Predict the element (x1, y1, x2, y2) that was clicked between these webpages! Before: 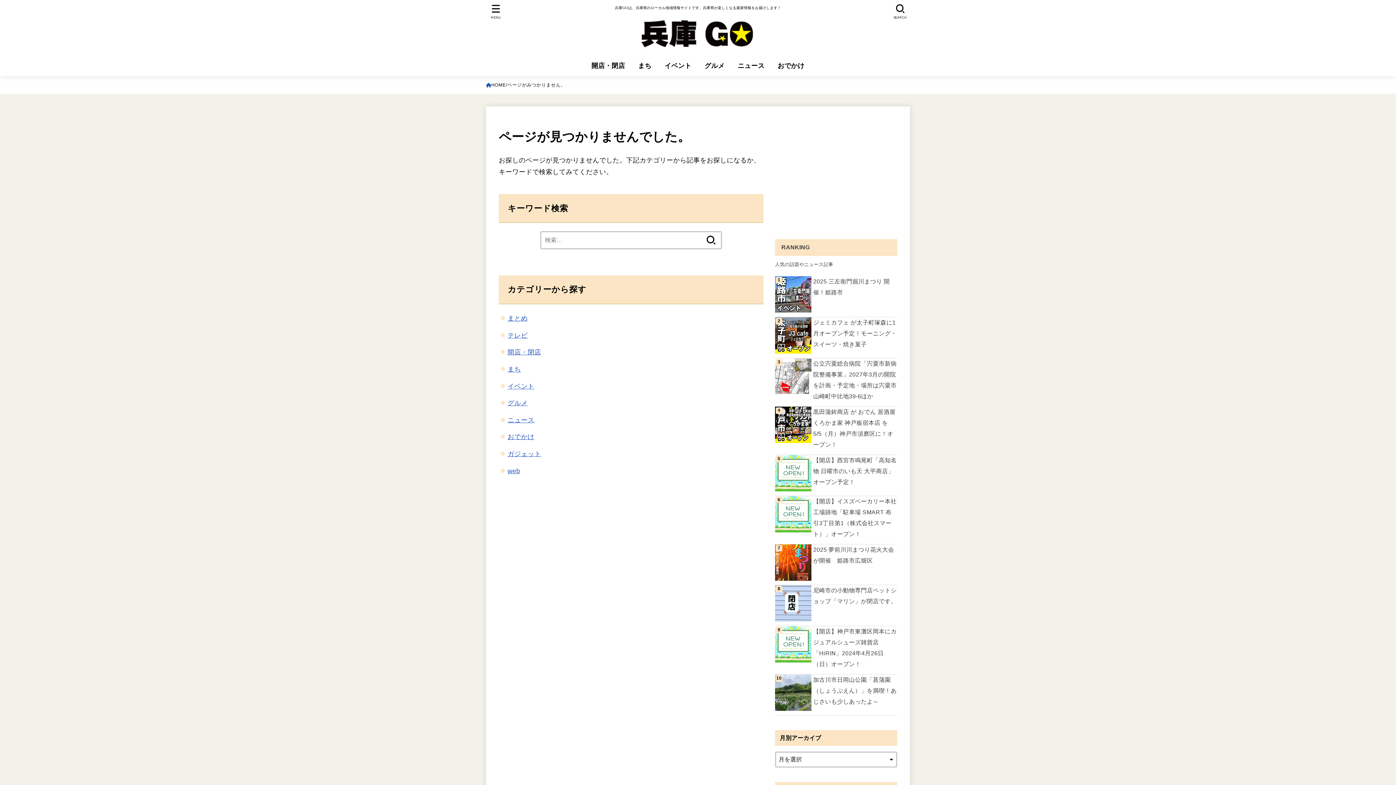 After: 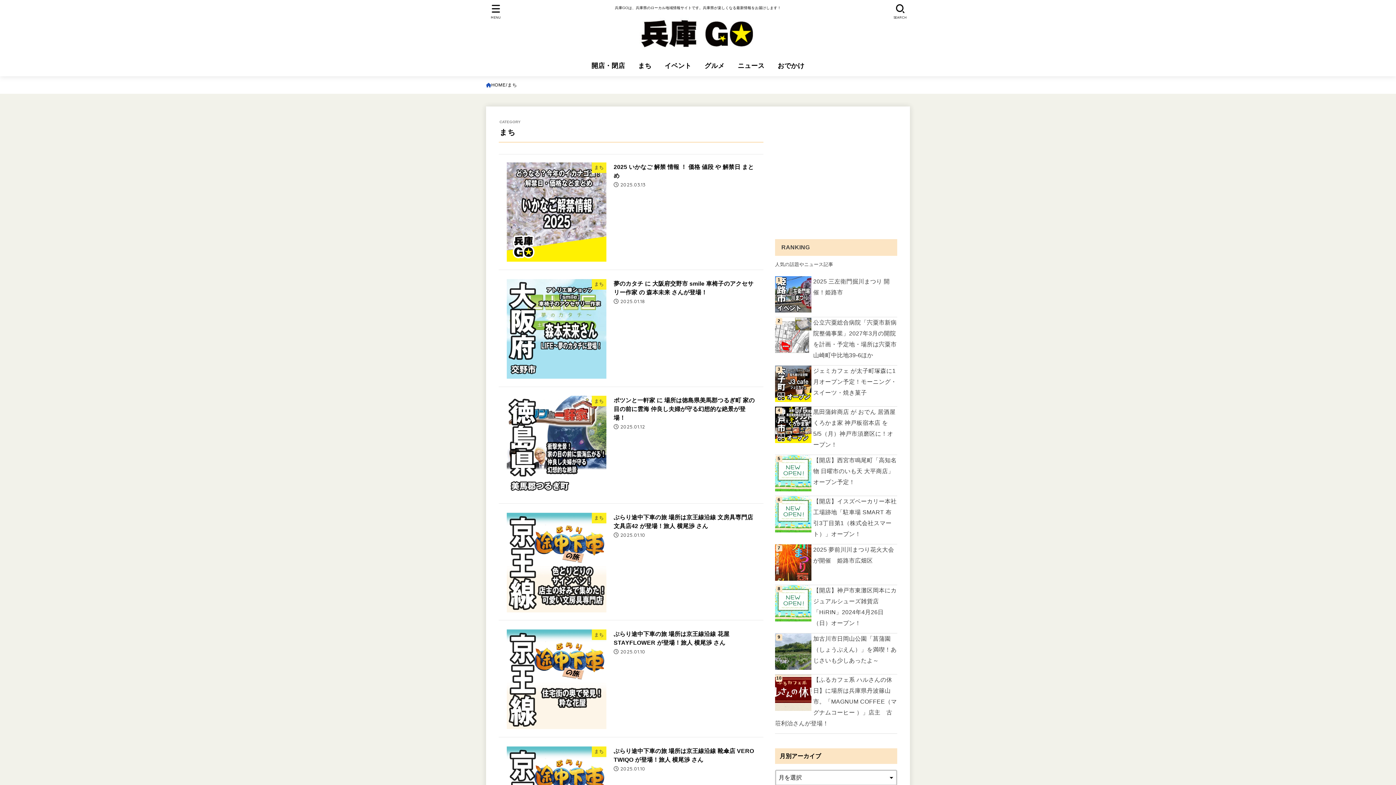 Action: bbox: (631, 54, 658, 76) label: まち